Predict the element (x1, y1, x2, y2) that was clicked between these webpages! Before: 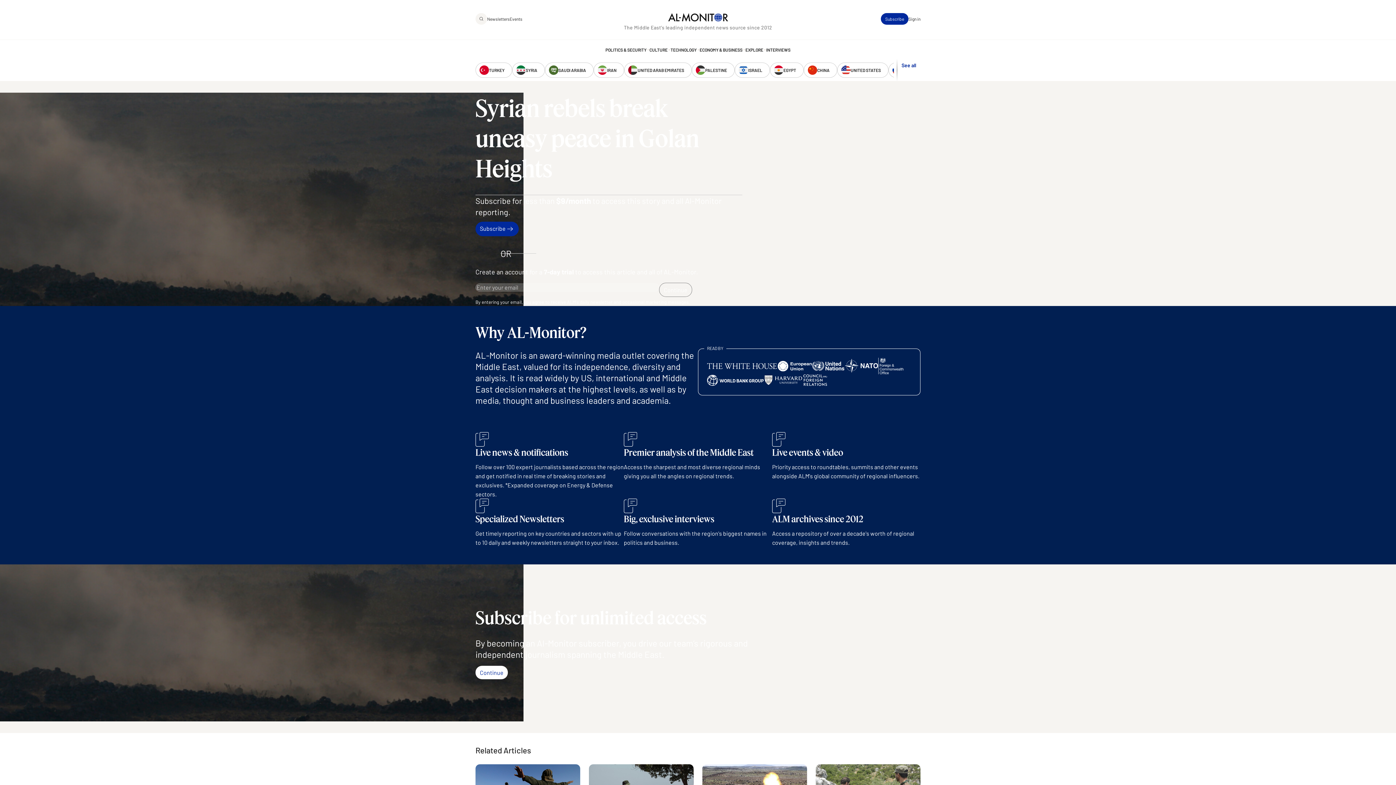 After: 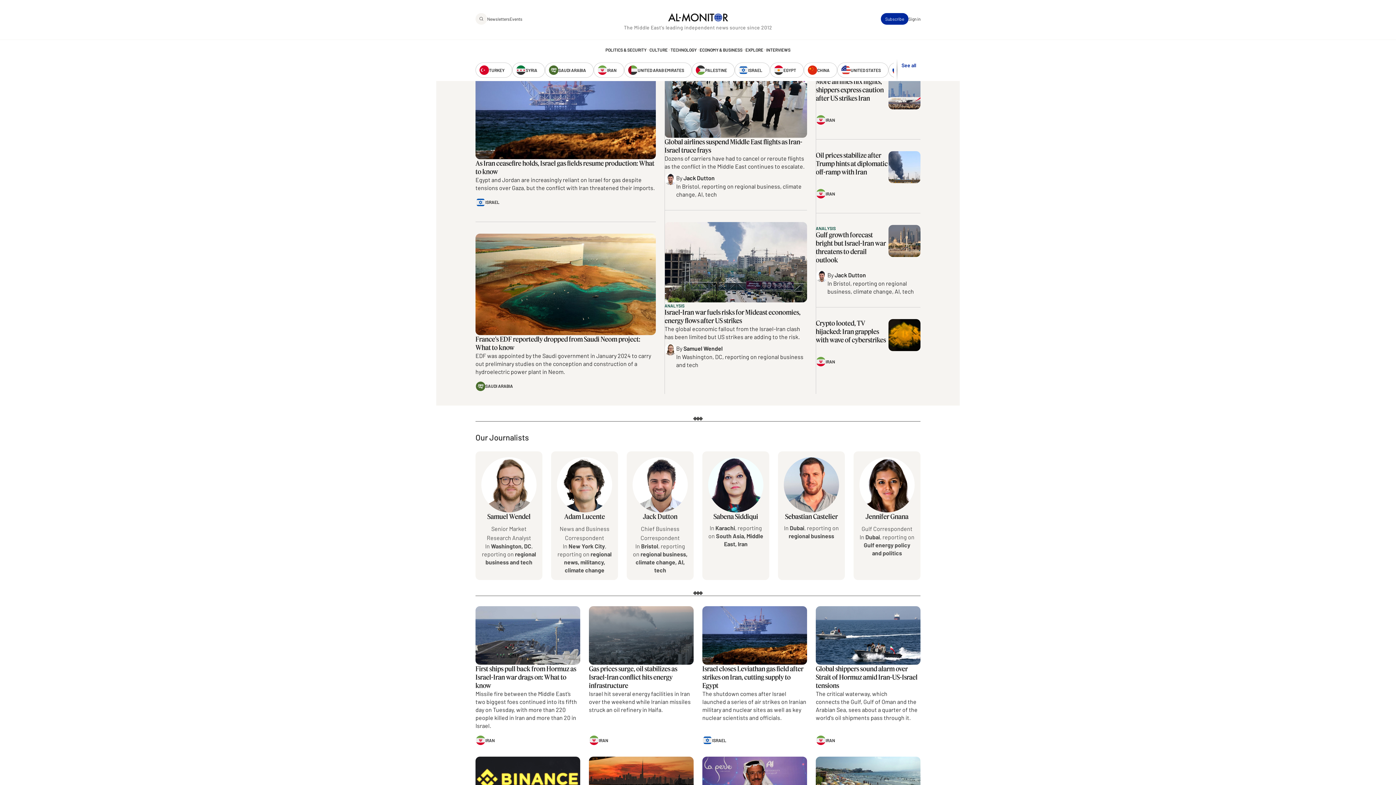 Action: label: ECONOMY & BUSINESS bbox: (699, 47, 742, 51)